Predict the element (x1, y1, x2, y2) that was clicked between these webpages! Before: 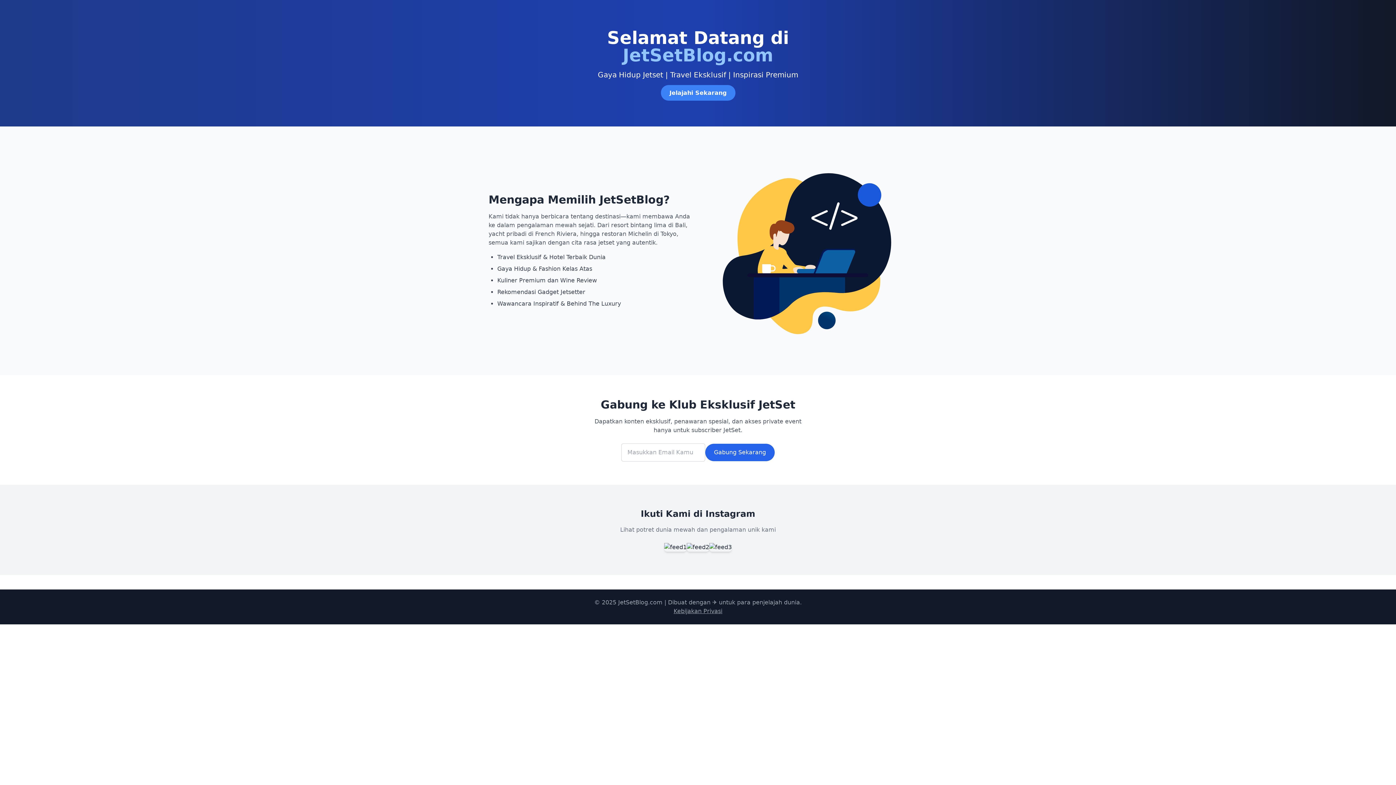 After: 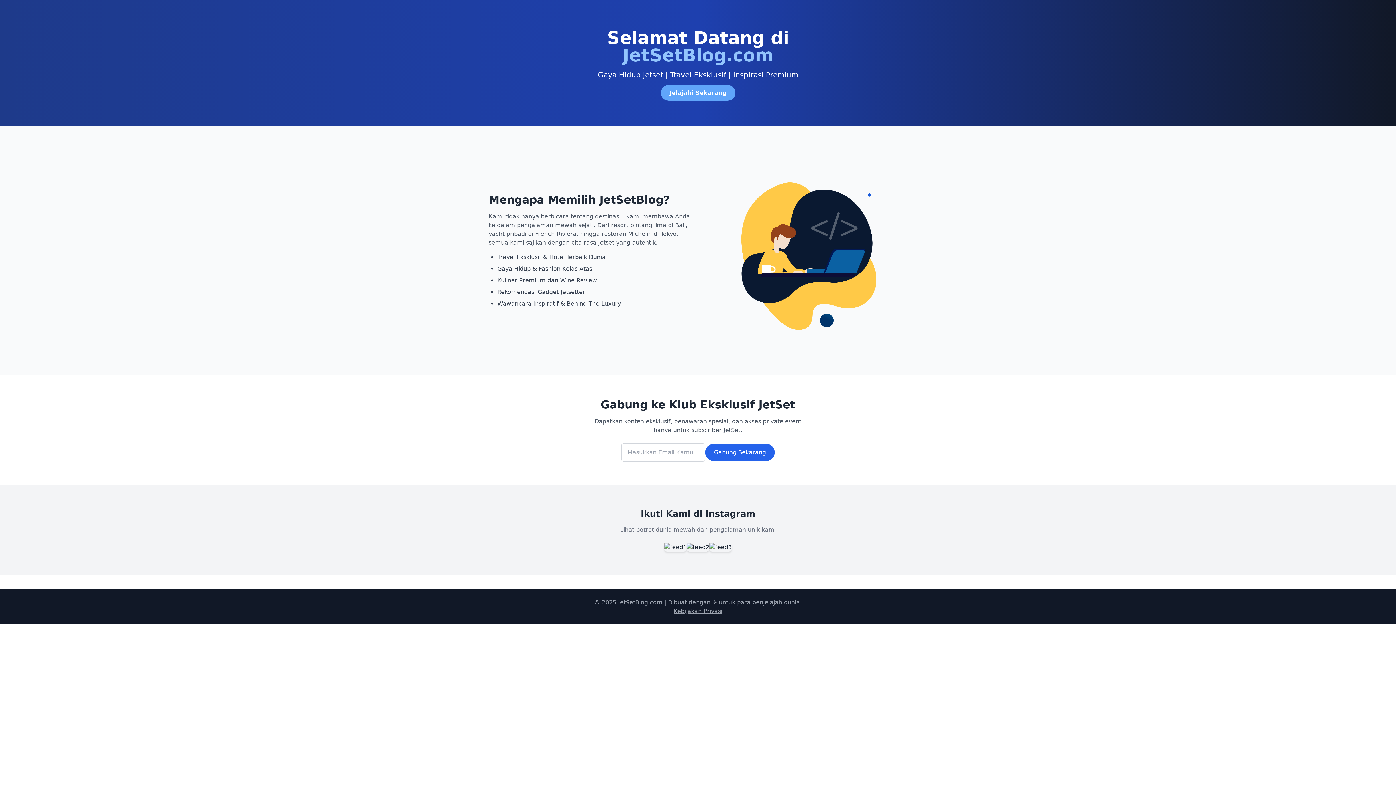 Action: label: Jelajahi Sekarang bbox: (660, 85, 735, 100)